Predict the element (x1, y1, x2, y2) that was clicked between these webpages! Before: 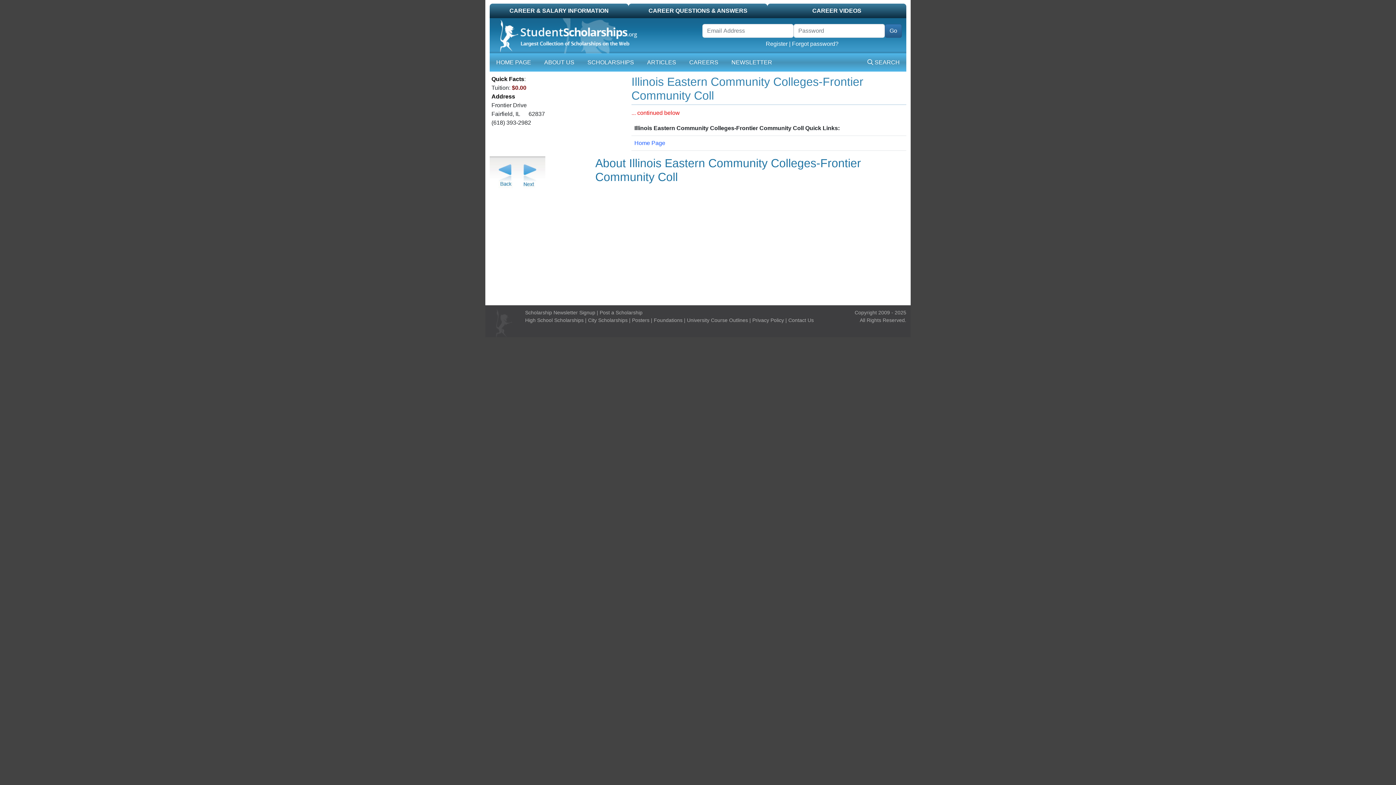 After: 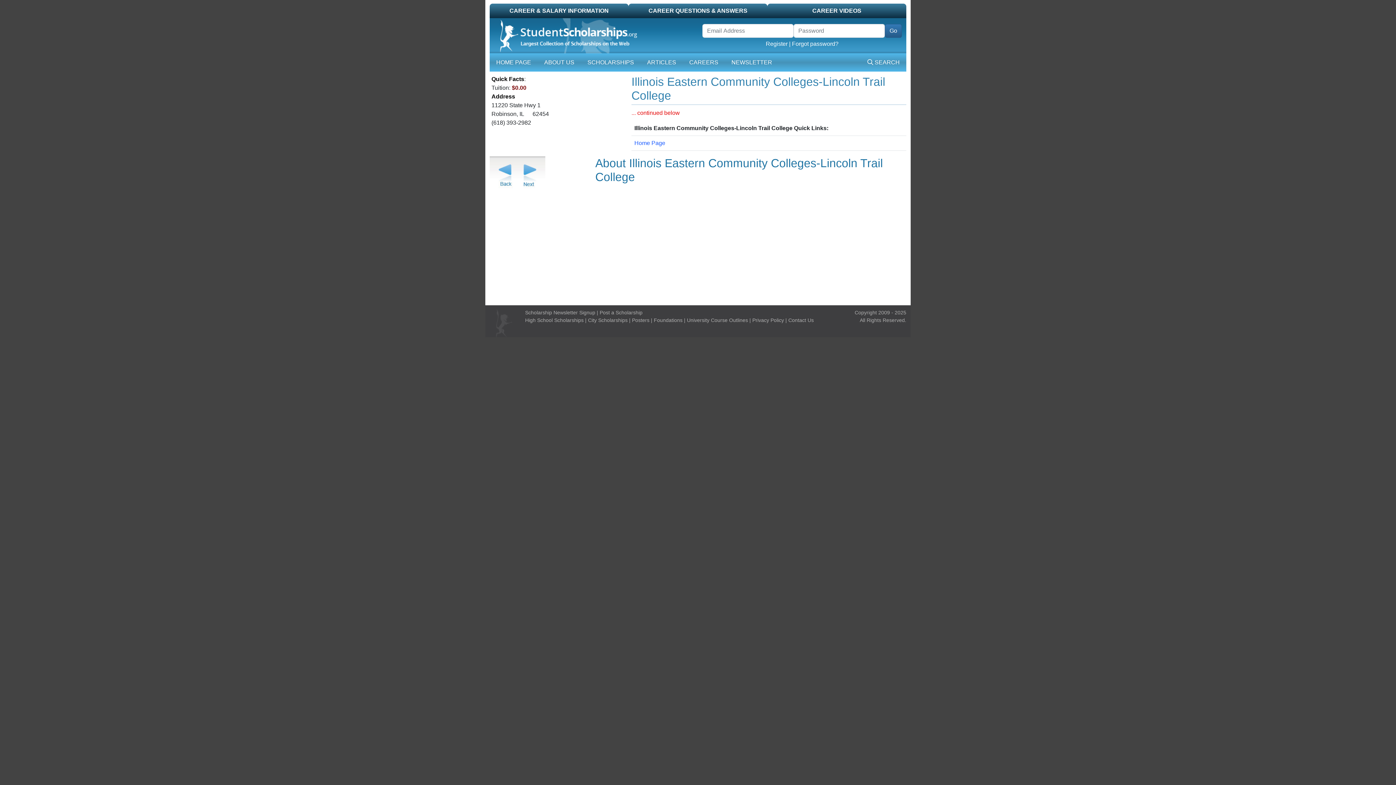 Action: bbox: (517, 169, 545, 176)